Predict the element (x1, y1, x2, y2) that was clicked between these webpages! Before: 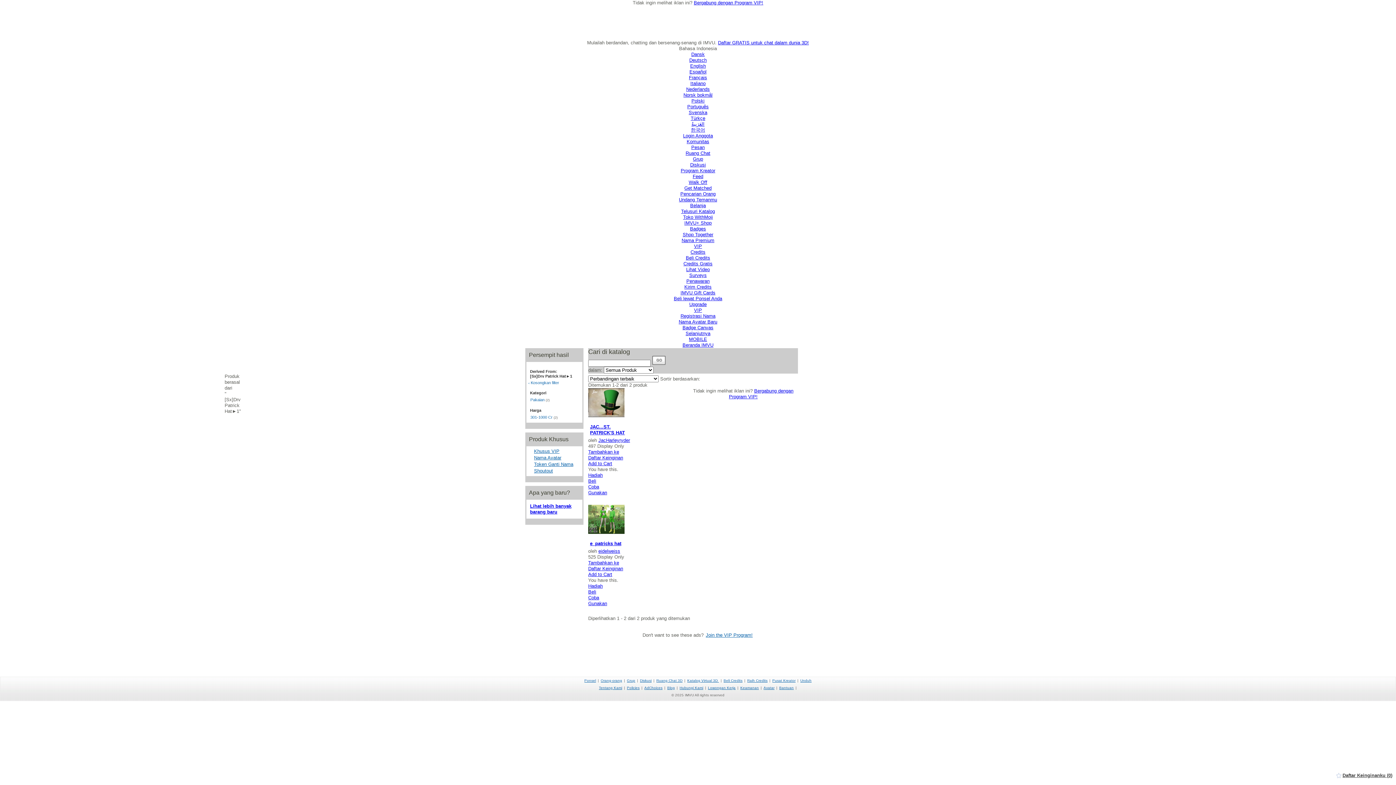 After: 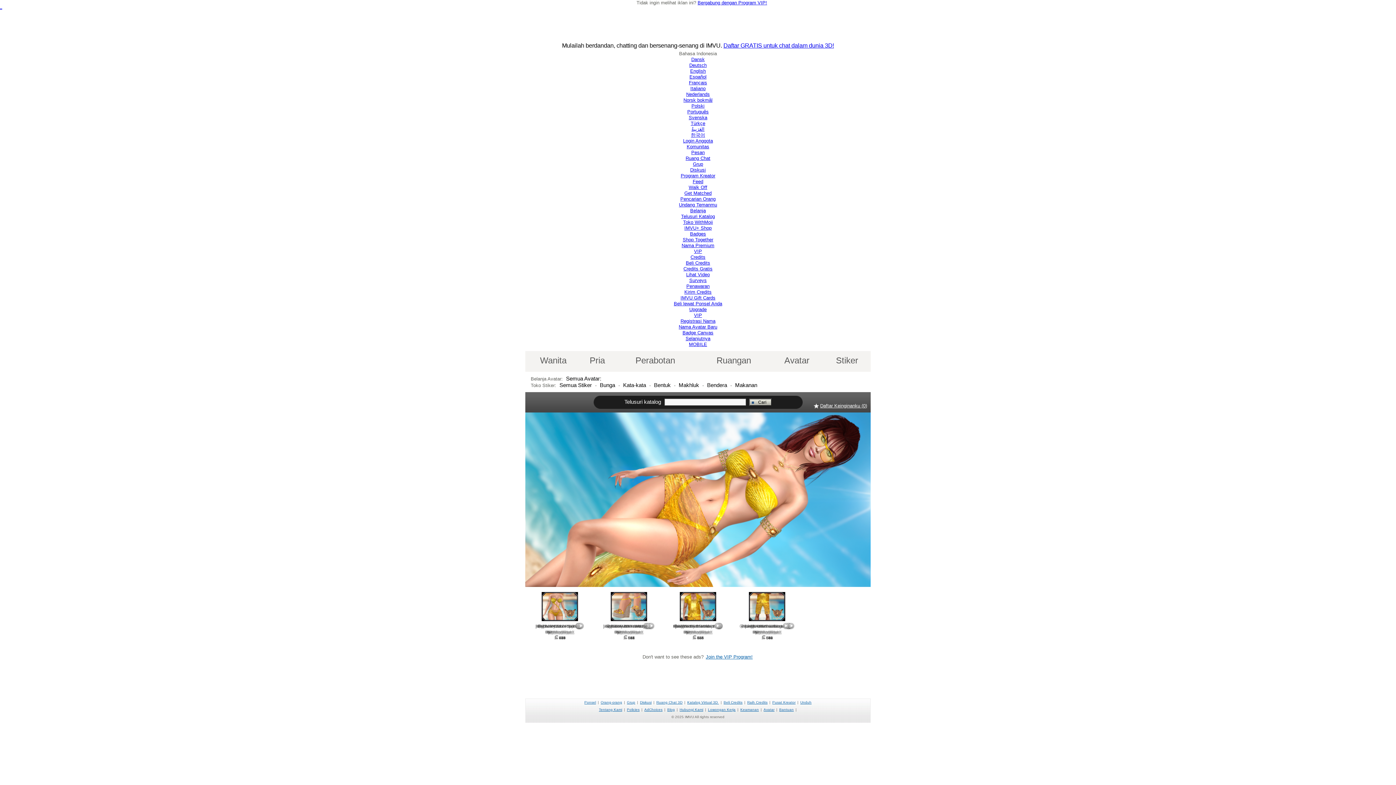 Action: bbox: (687, 678, 719, 682) label: Katalog Virtual 3D 